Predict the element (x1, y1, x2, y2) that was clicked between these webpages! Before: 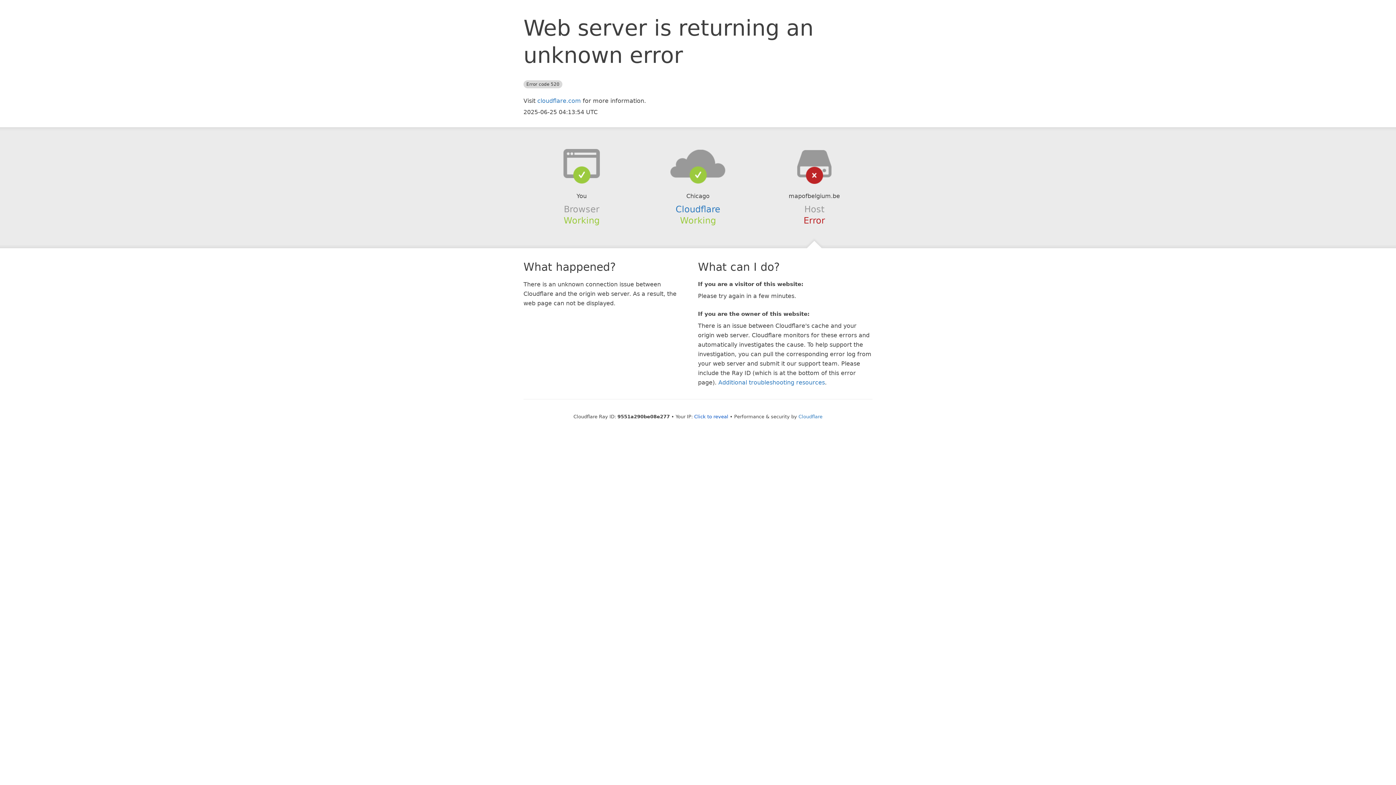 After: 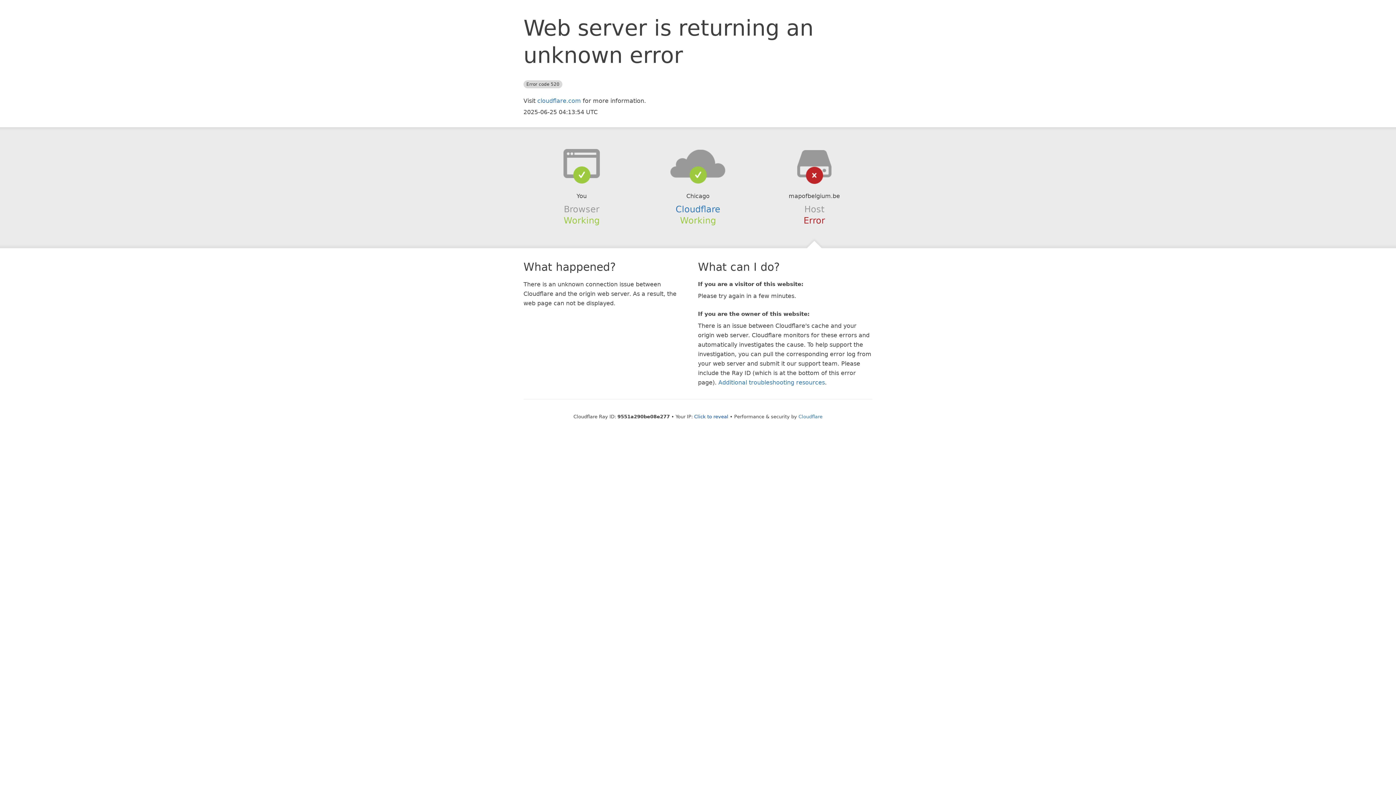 Action: bbox: (639, 148, 756, 178)